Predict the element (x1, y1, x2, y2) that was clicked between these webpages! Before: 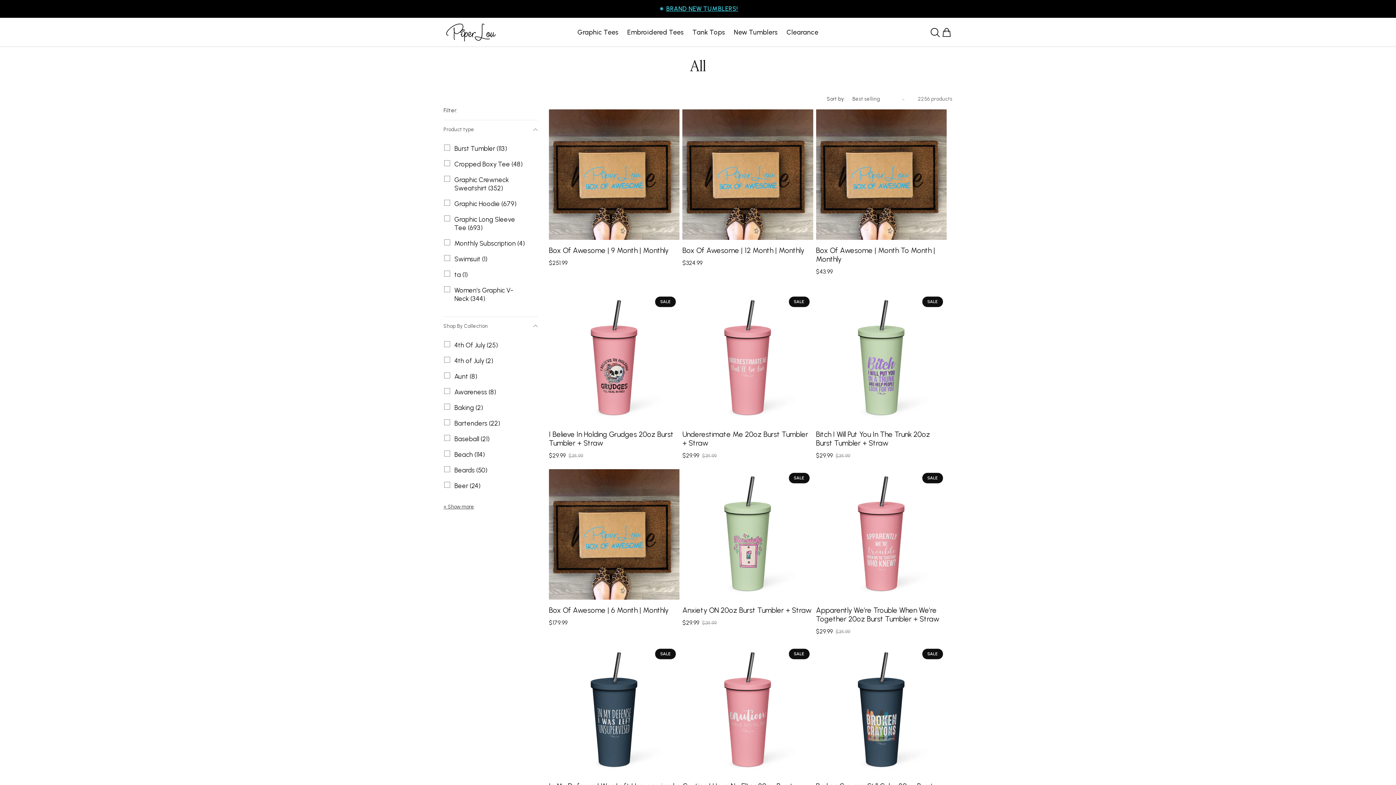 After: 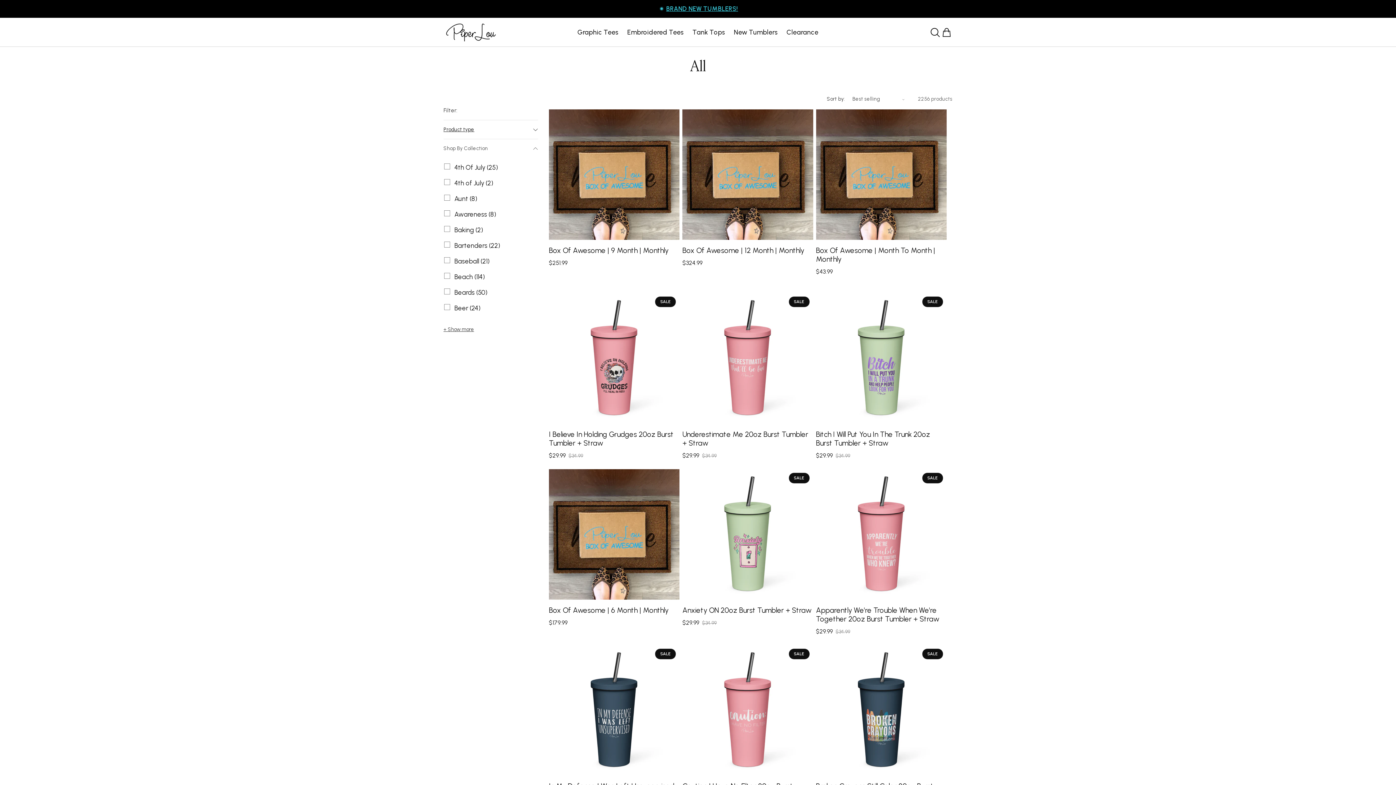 Action: bbox: (443, 120, 538, 138) label: Product type (0 selected)